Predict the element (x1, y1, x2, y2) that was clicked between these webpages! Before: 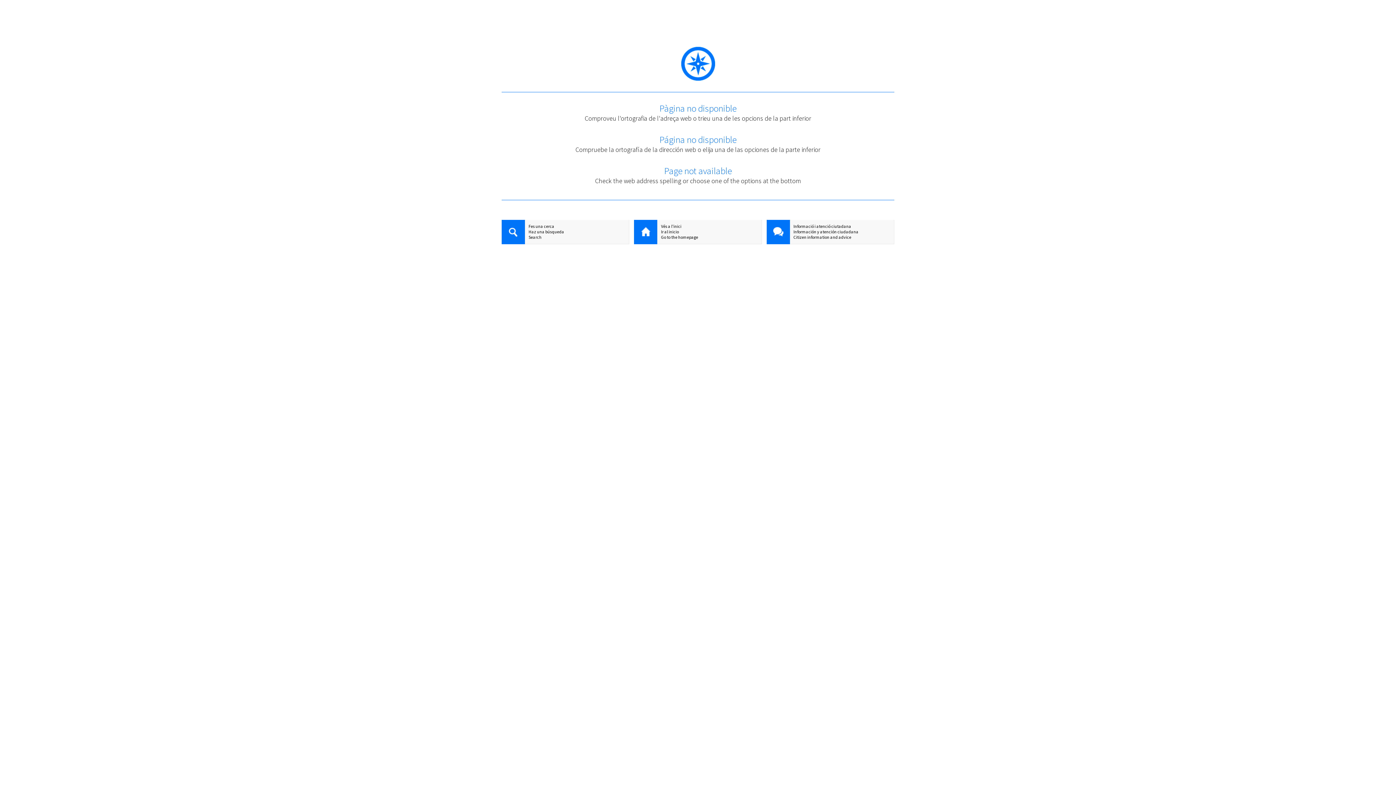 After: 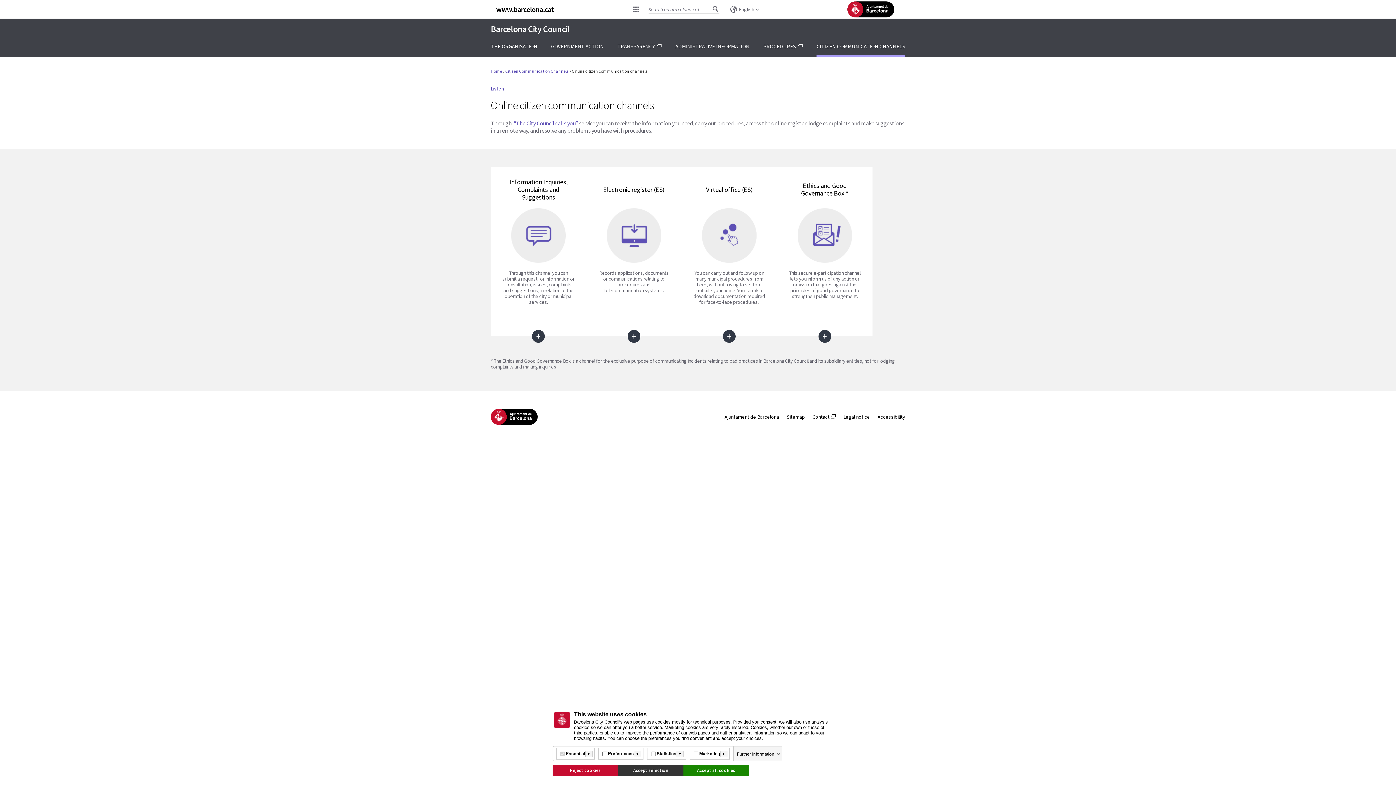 Action: label: Citizen information and advice bbox: (766, 234, 894, 240)